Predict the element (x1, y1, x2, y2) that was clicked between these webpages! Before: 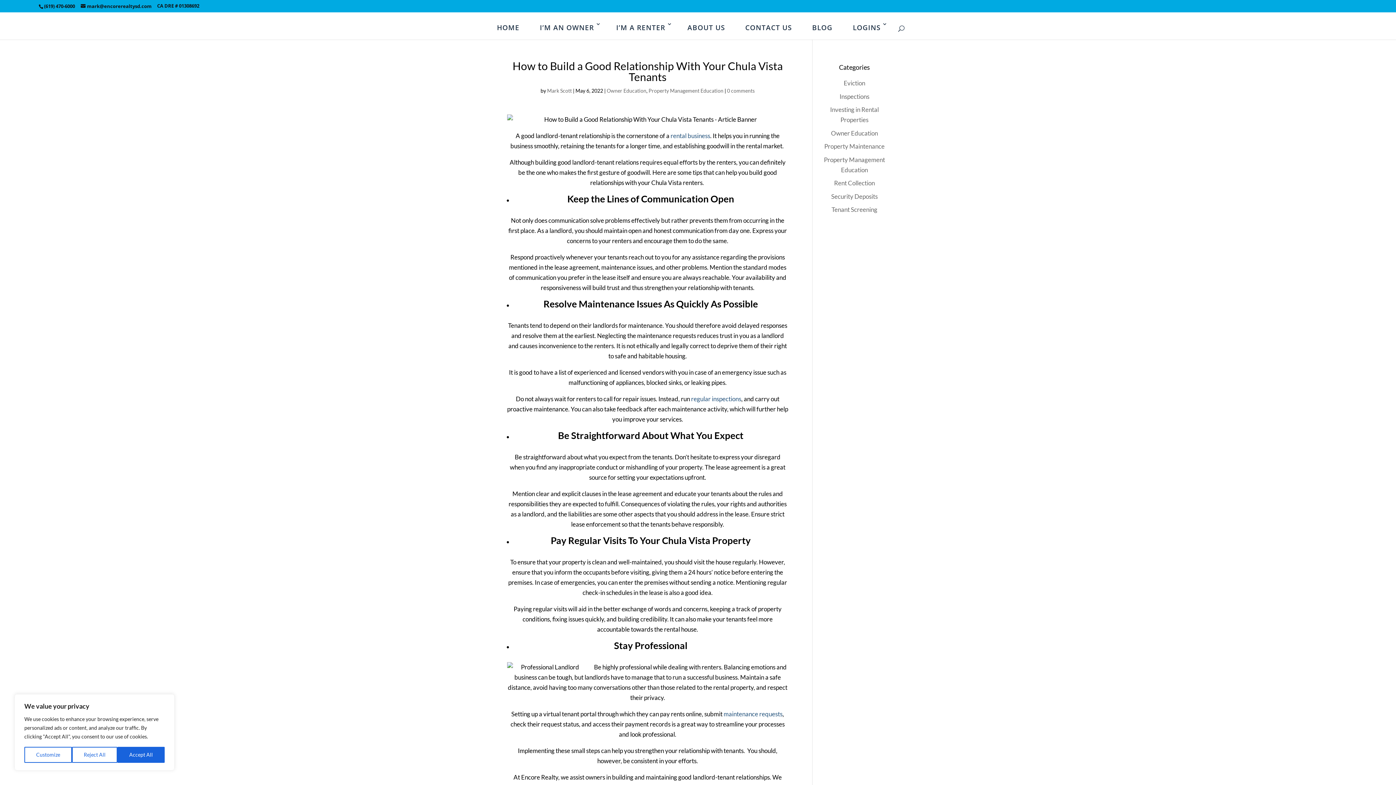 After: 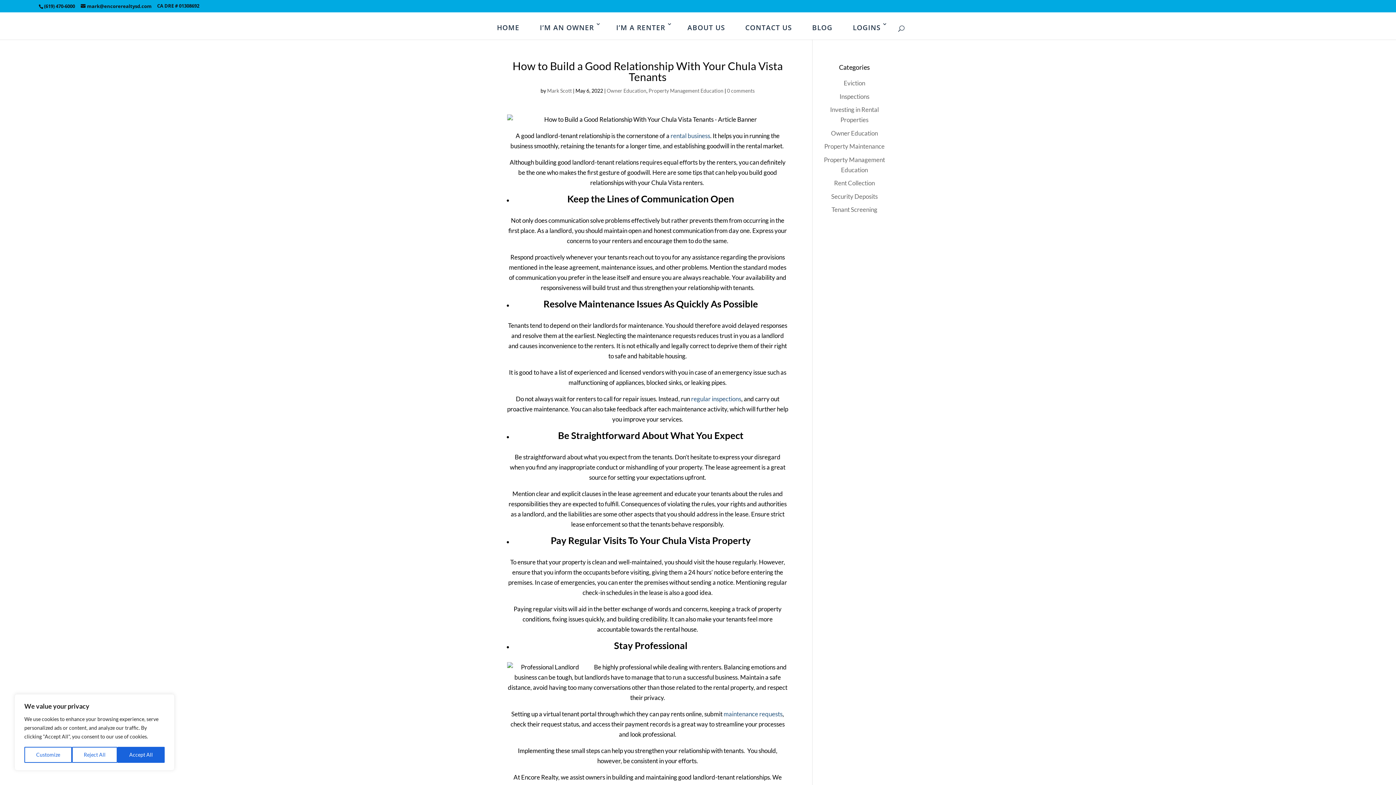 Action: label: 0 comments bbox: (727, 87, 754, 93)